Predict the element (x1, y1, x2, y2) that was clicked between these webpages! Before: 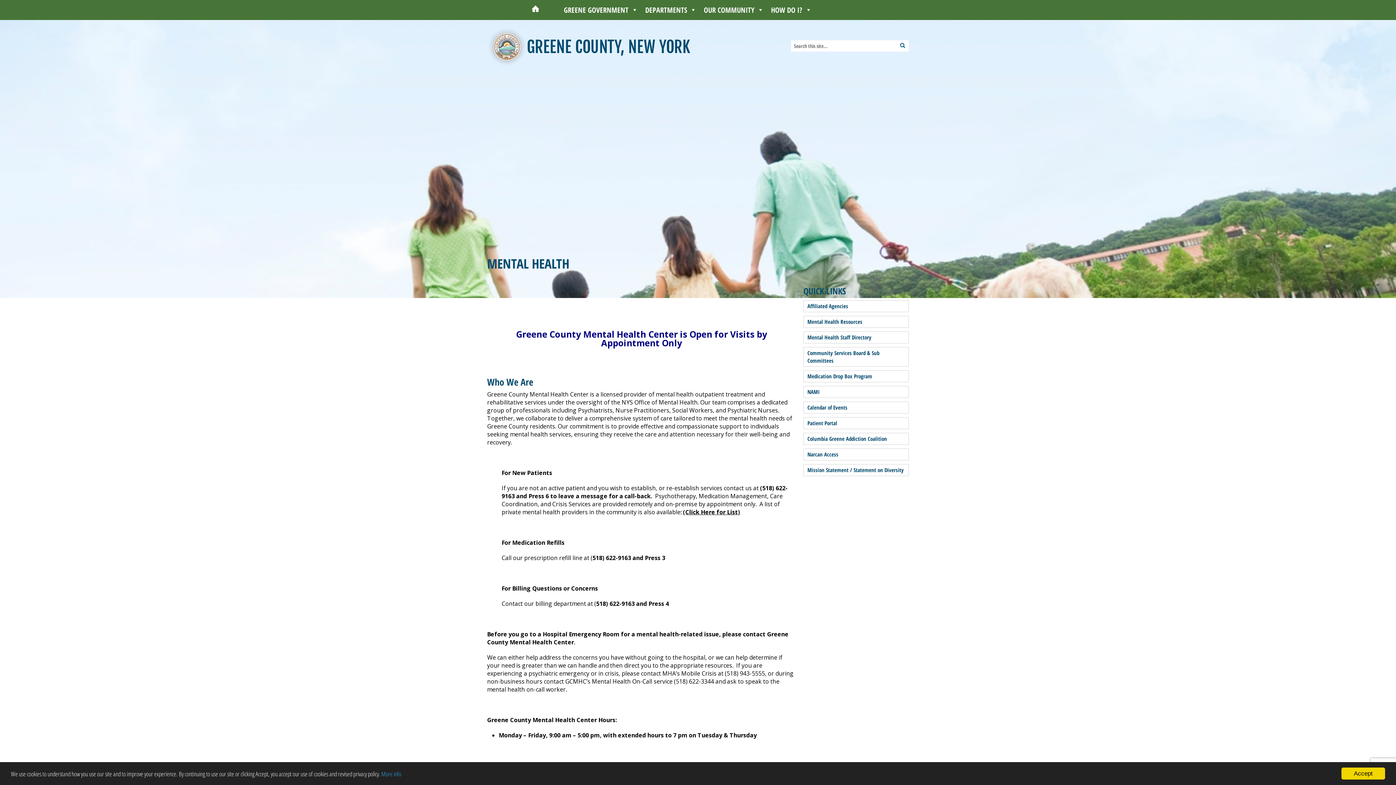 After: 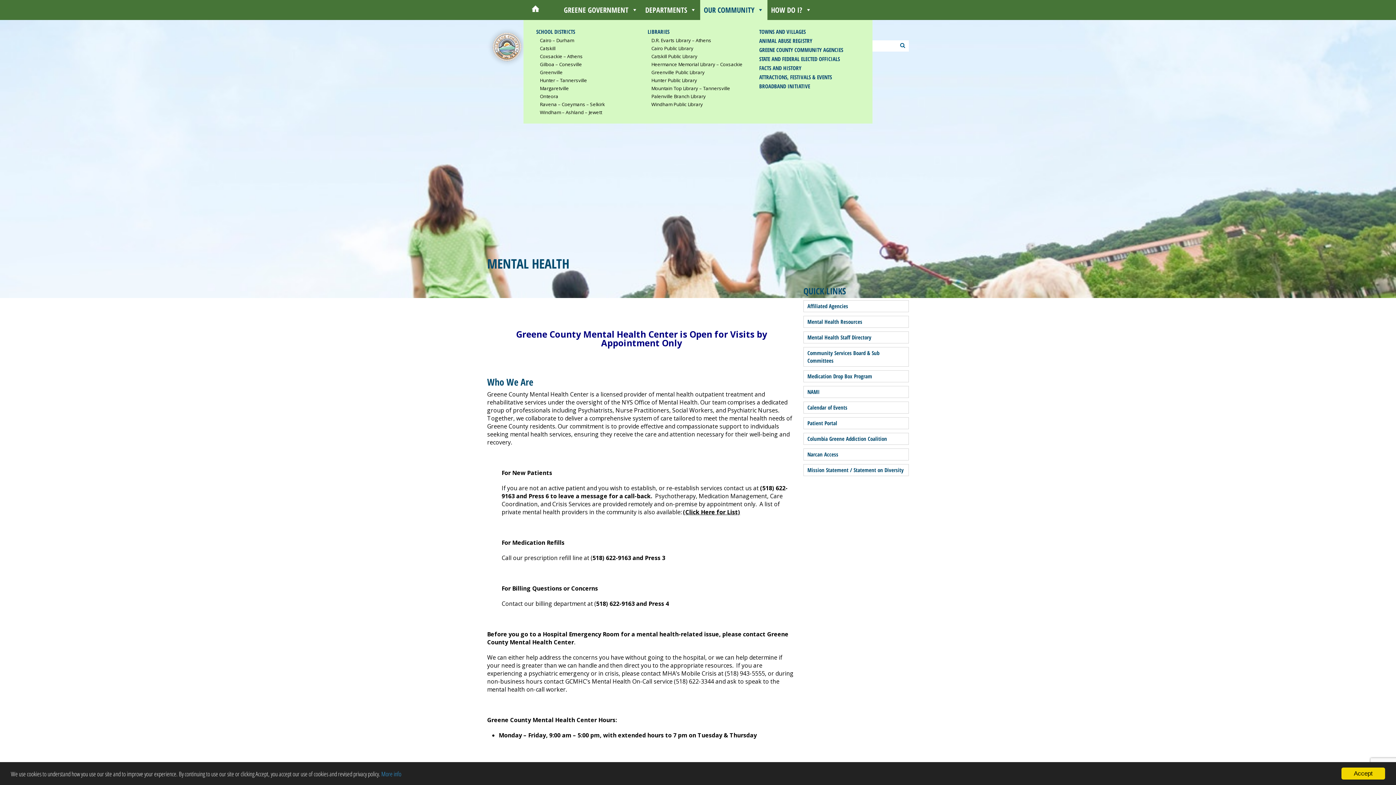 Action: label: OUR COMMUNITY bbox: (700, 0, 767, 20)